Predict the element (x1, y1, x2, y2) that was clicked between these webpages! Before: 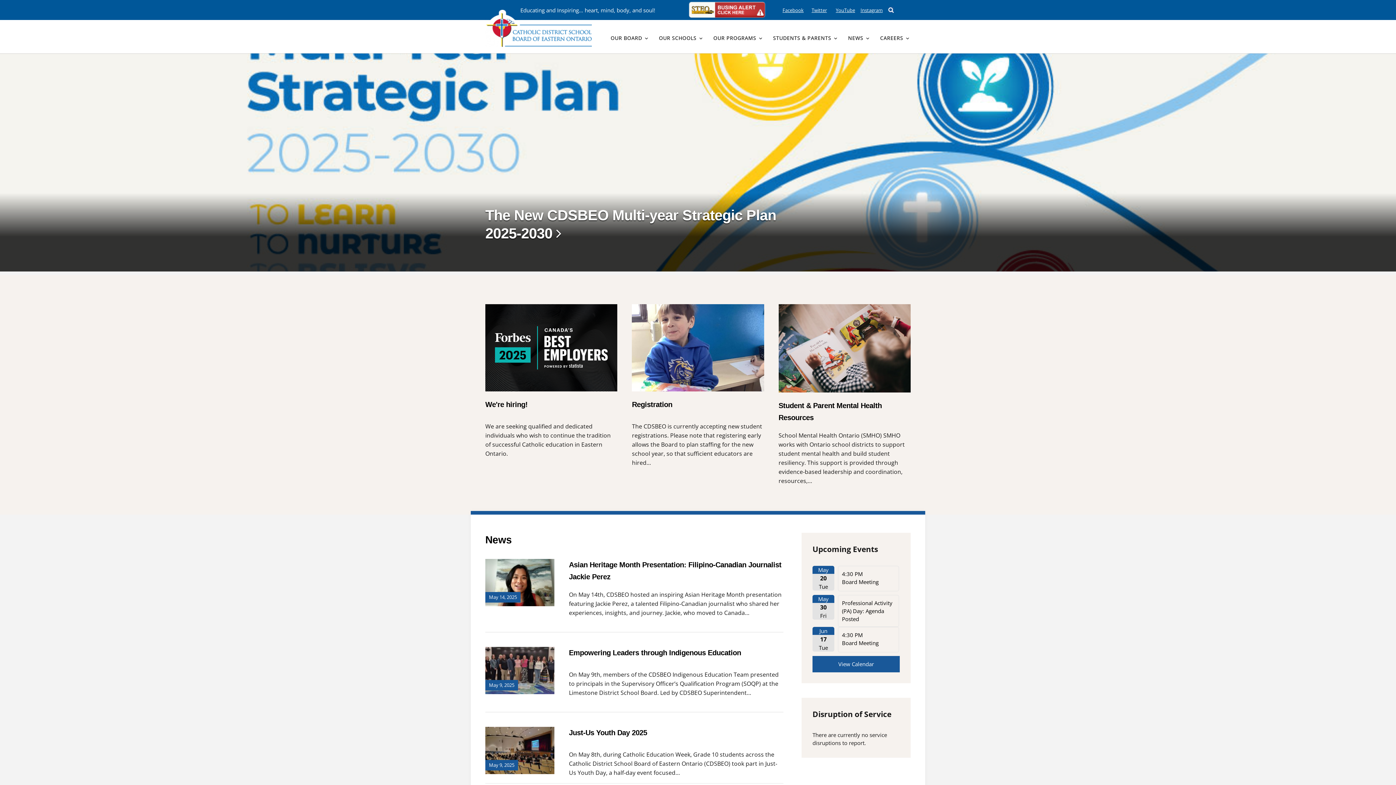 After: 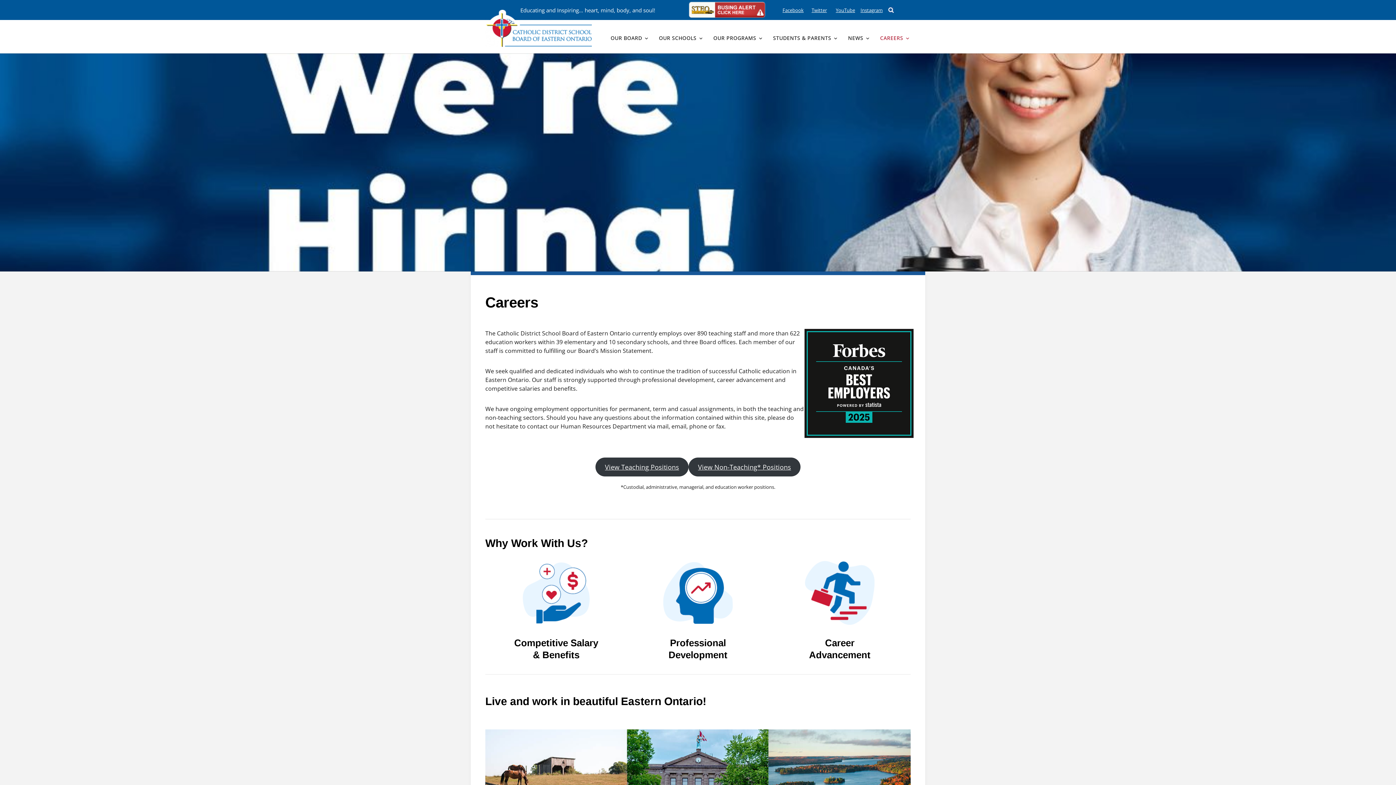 Action: label: CAREERS bbox: (879, 29, 910, 48)